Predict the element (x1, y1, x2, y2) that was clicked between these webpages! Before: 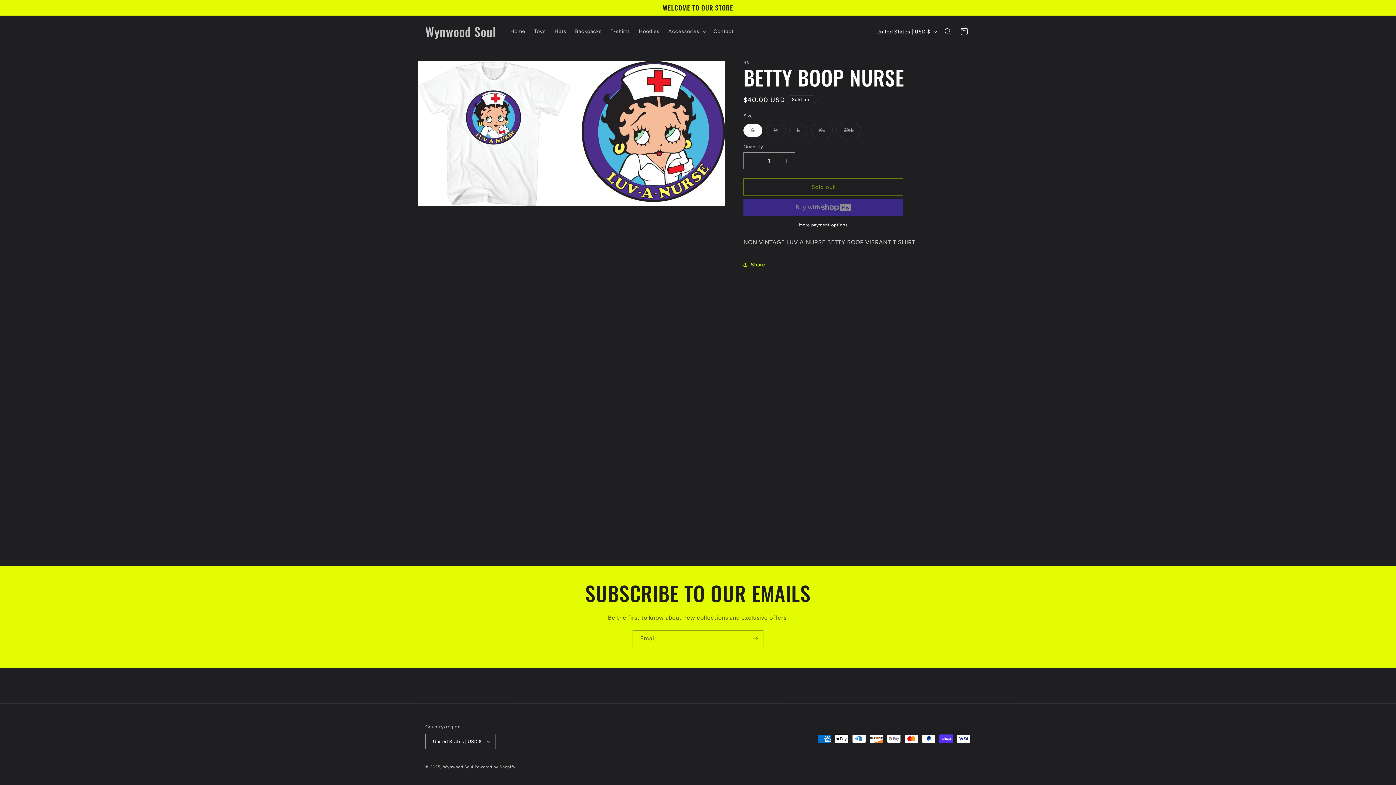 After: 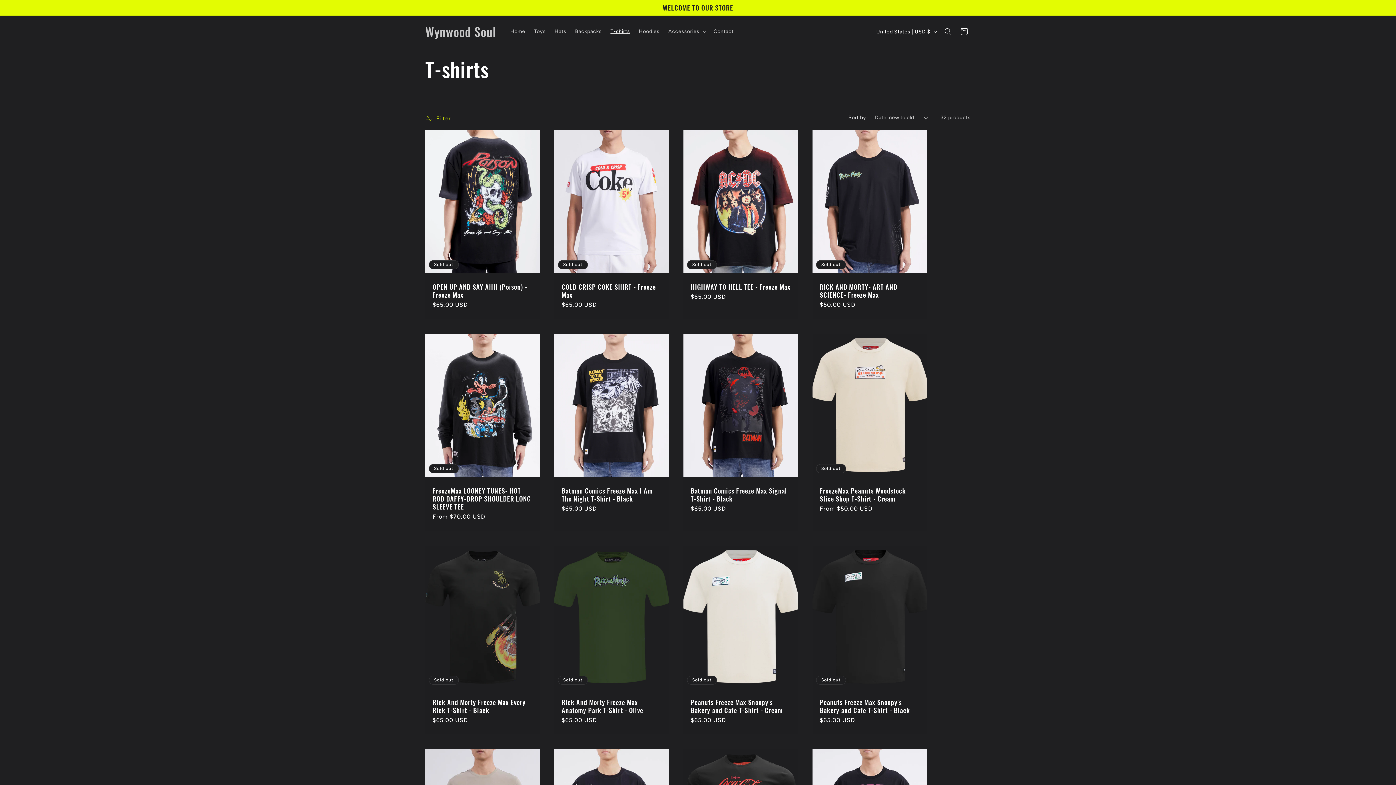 Action: bbox: (606, 24, 634, 39) label: T-shirts